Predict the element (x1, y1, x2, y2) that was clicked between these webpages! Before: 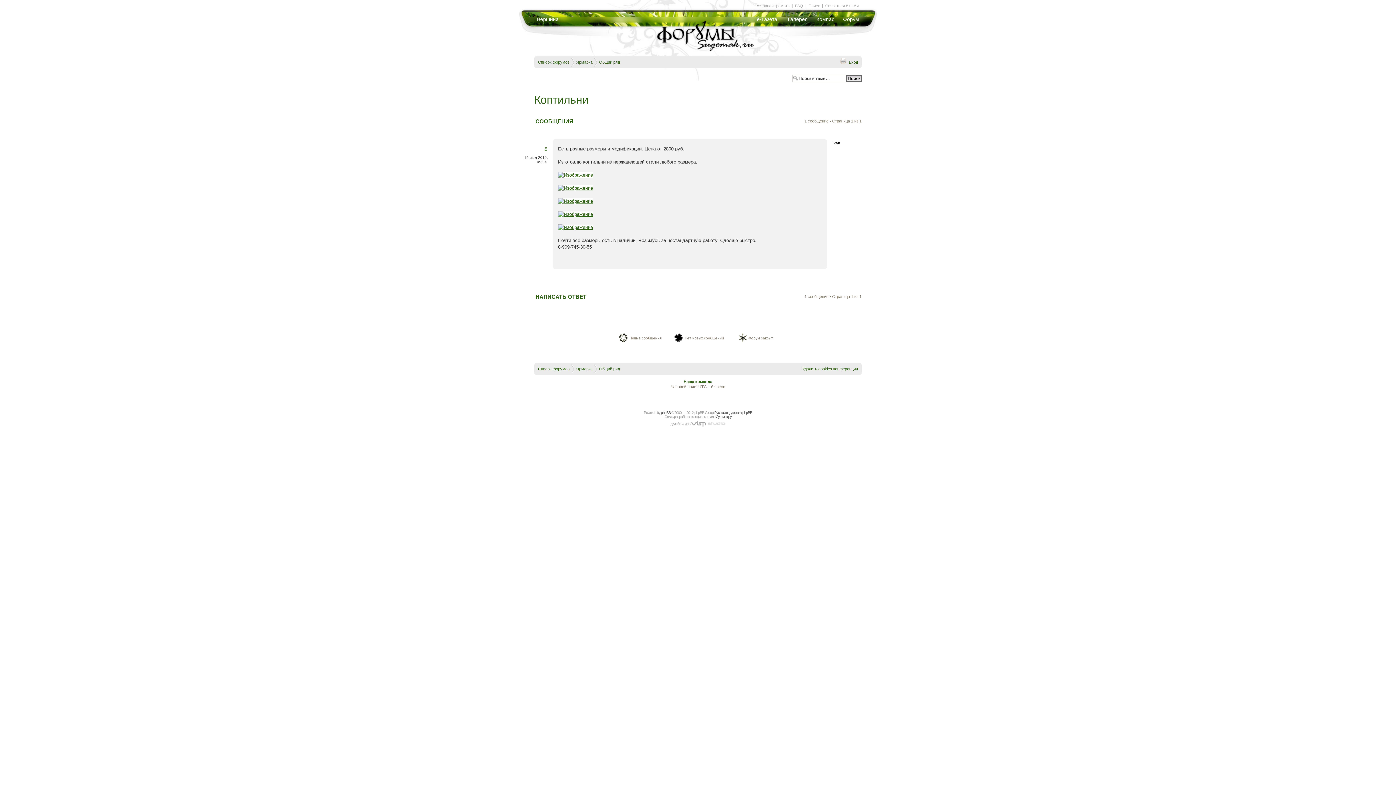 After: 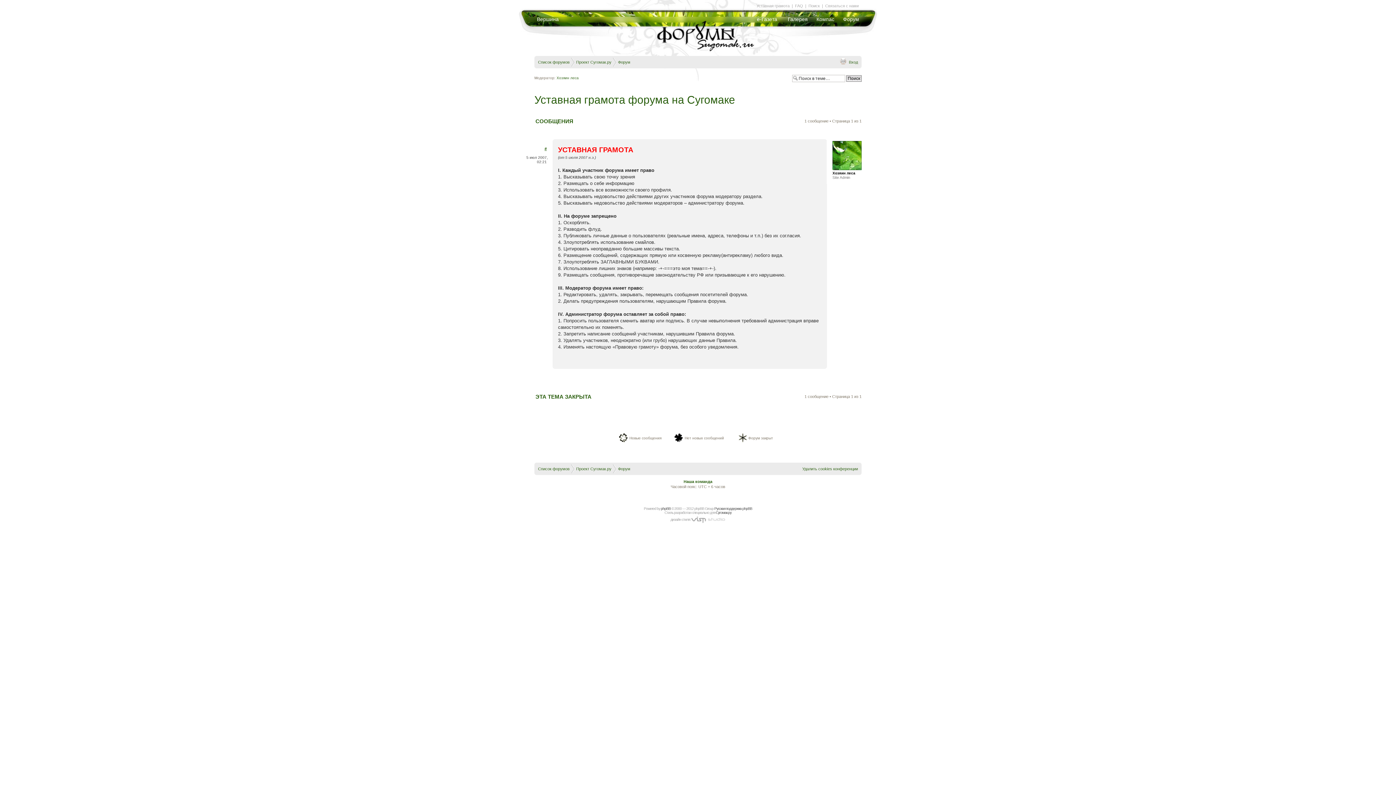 Action: label: Уставная грамота bbox: (756, 3, 789, 8)